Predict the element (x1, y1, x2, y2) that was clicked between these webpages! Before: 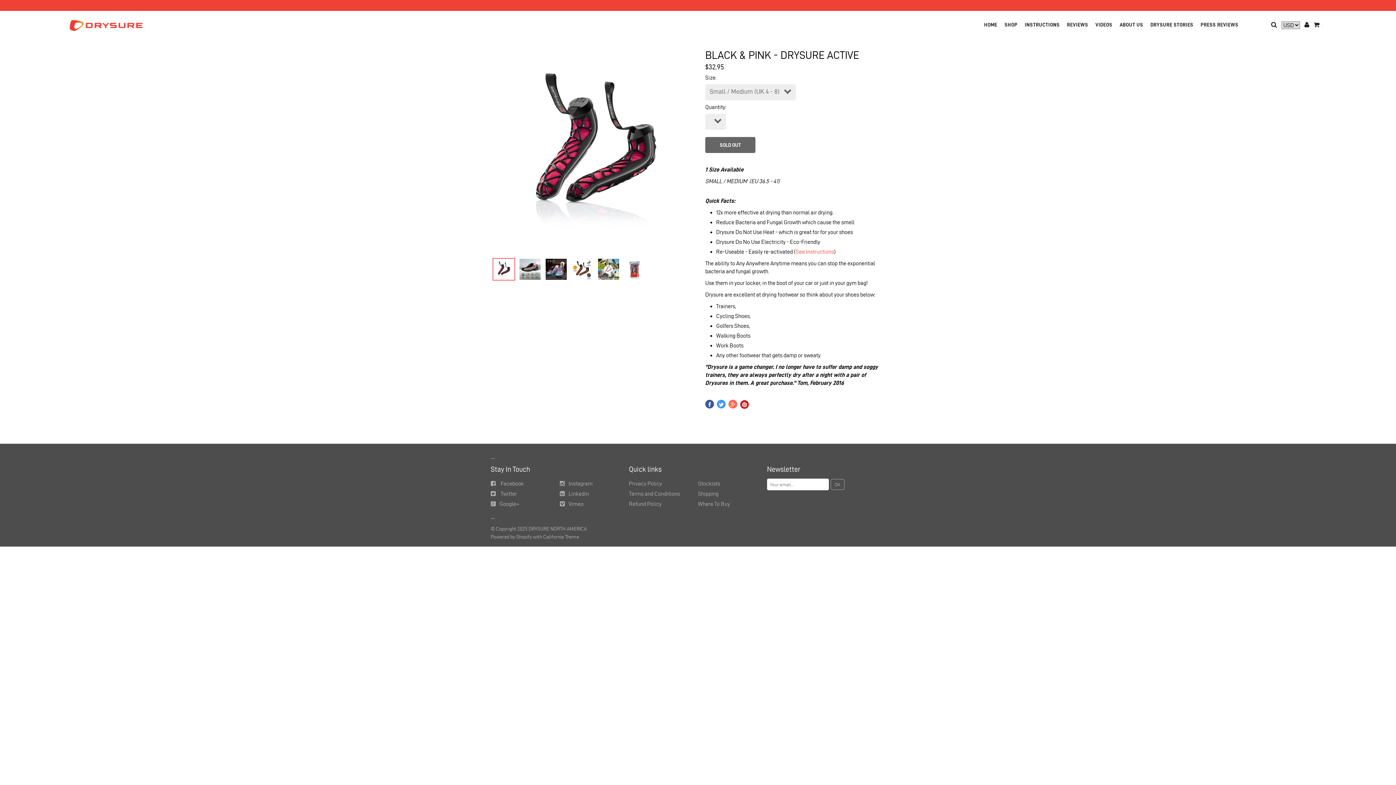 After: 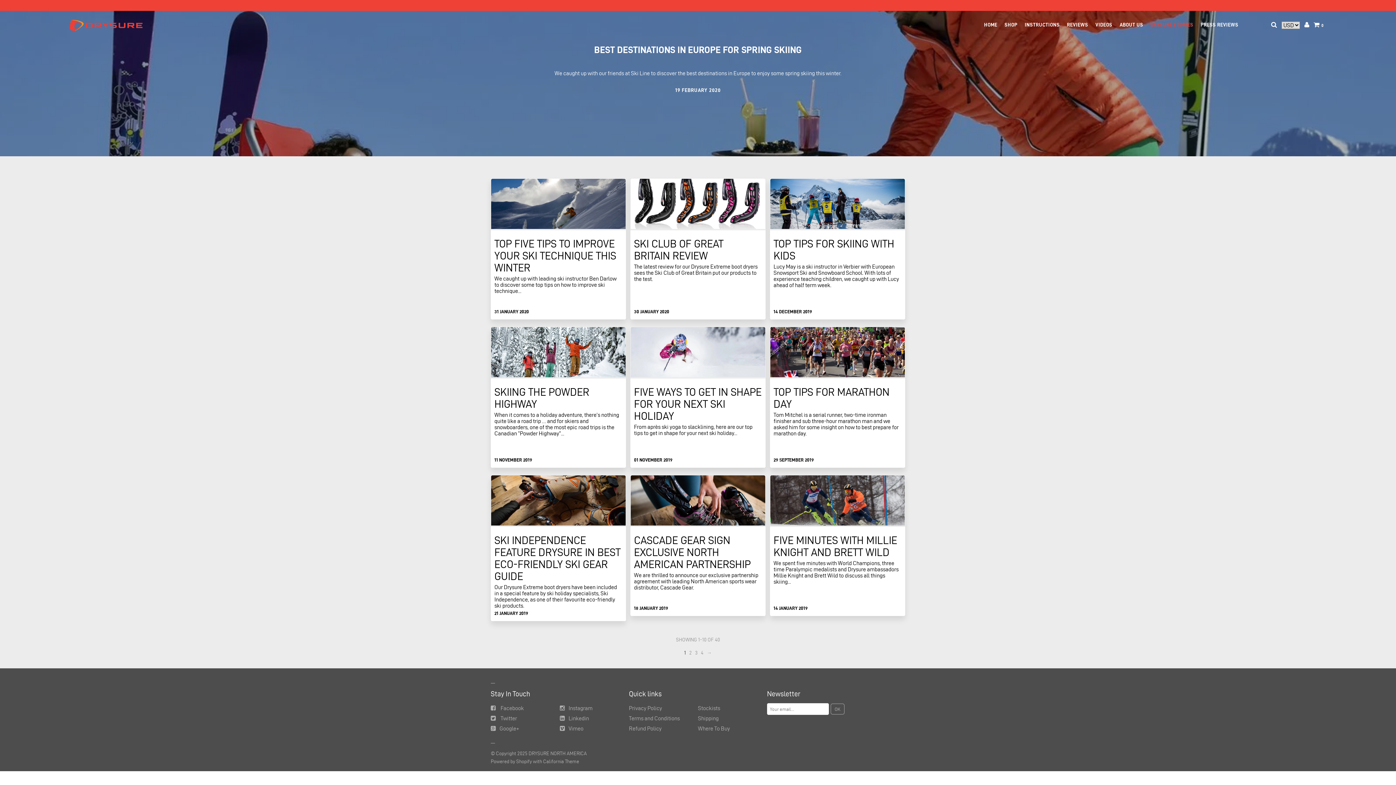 Action: bbox: (1150, 21, 1193, 27) label: DRYSURE STORIES